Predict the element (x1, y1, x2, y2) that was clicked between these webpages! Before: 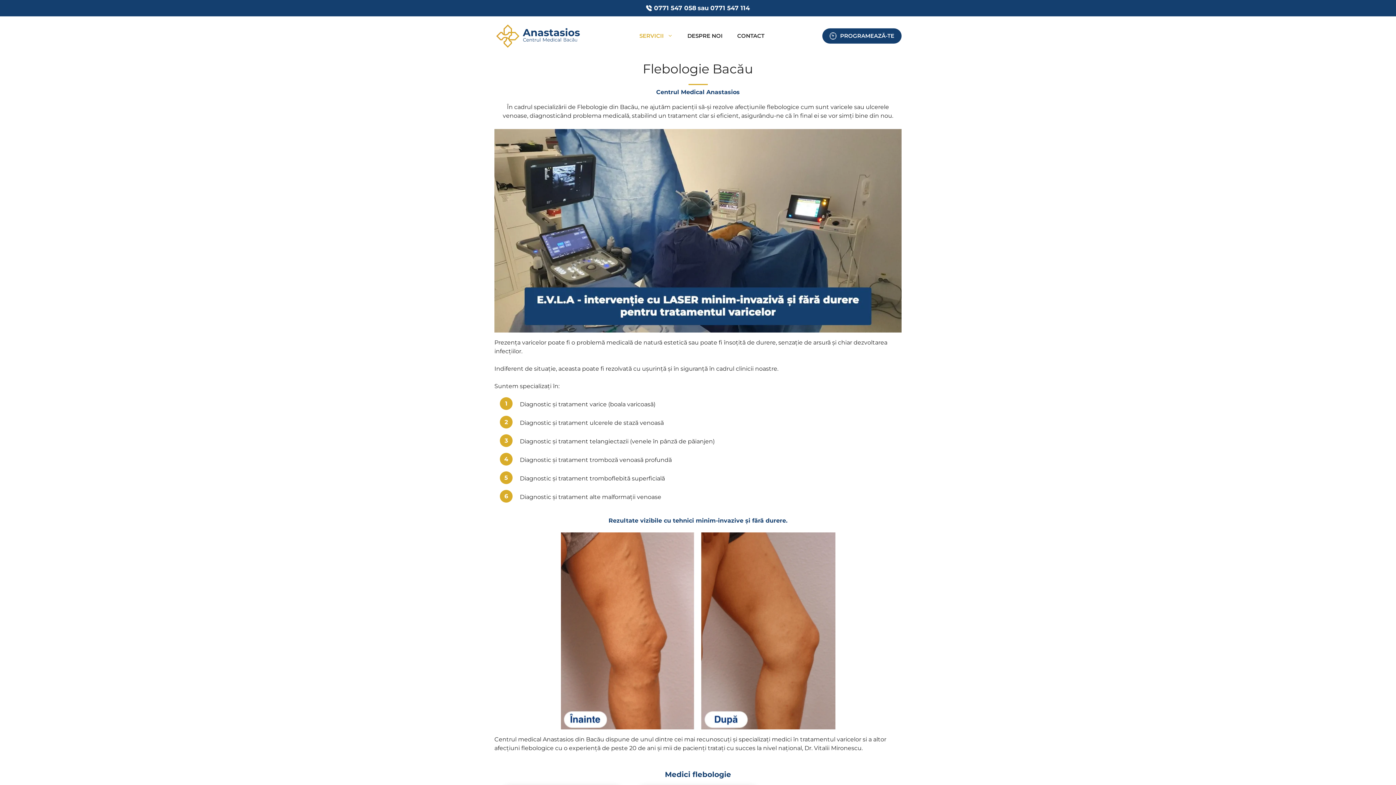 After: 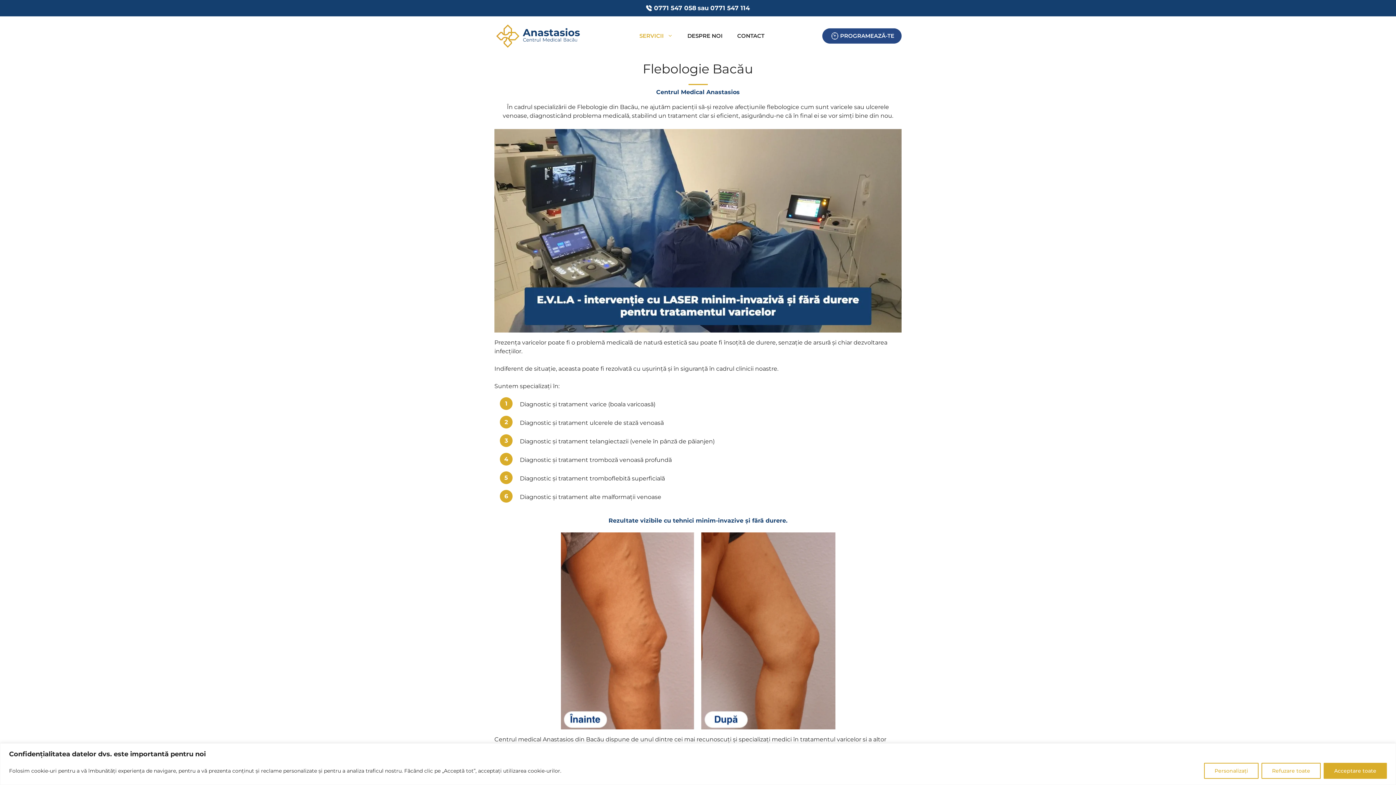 Action: bbox: (822, 28, 901, 43) label: PROGRAMEAZĂ-TE